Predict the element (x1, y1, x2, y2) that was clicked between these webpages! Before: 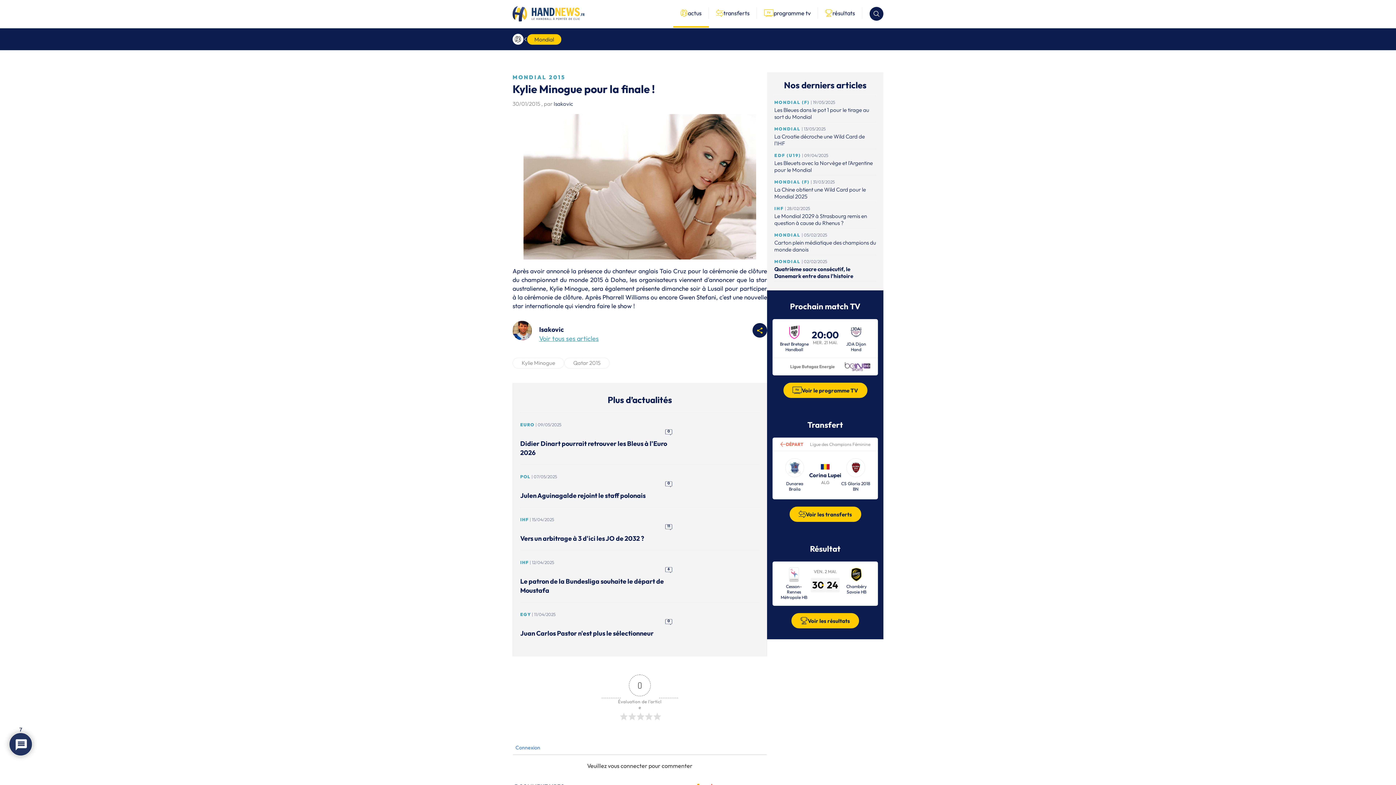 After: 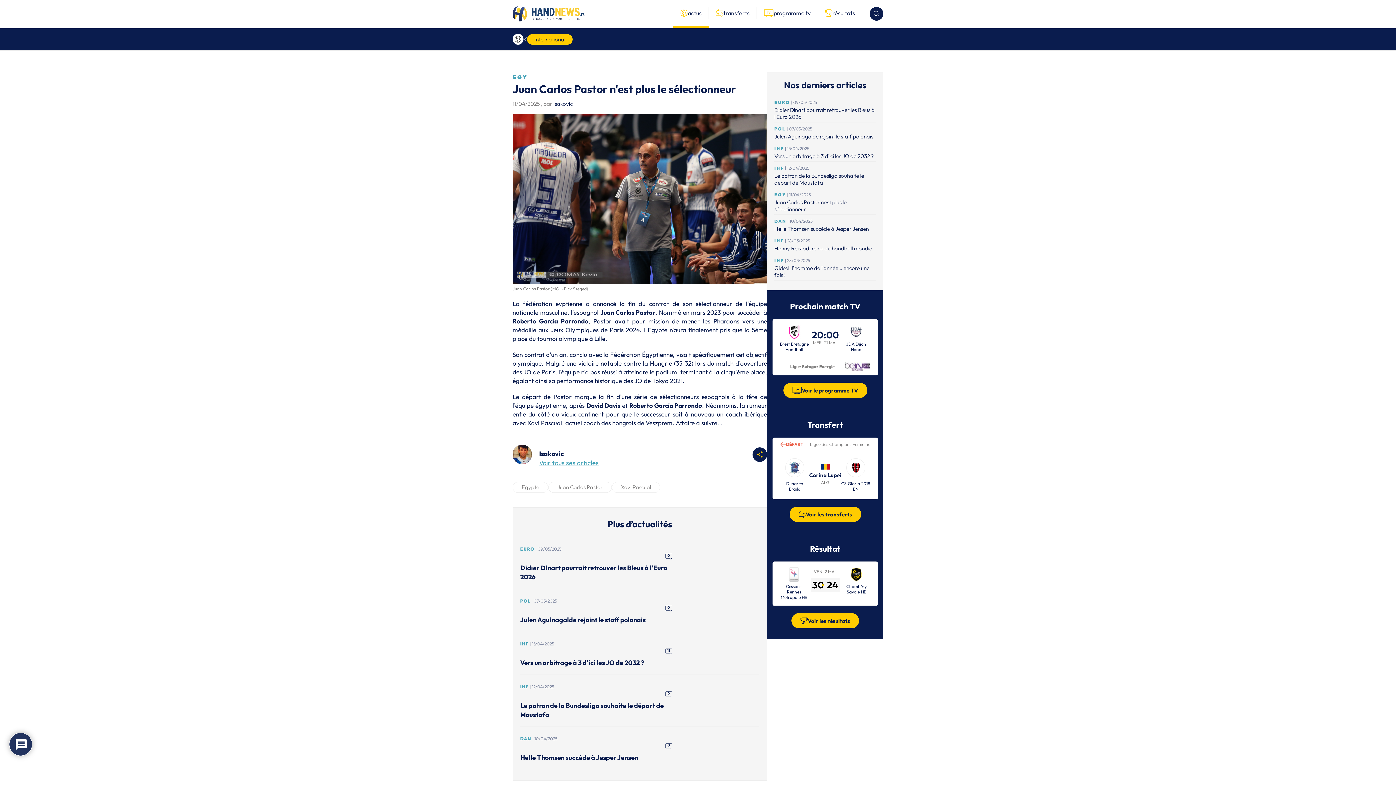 Action: label: Juan Carlos Pastor n'est plus le sélectionneur bbox: (520, 629, 672, 638)